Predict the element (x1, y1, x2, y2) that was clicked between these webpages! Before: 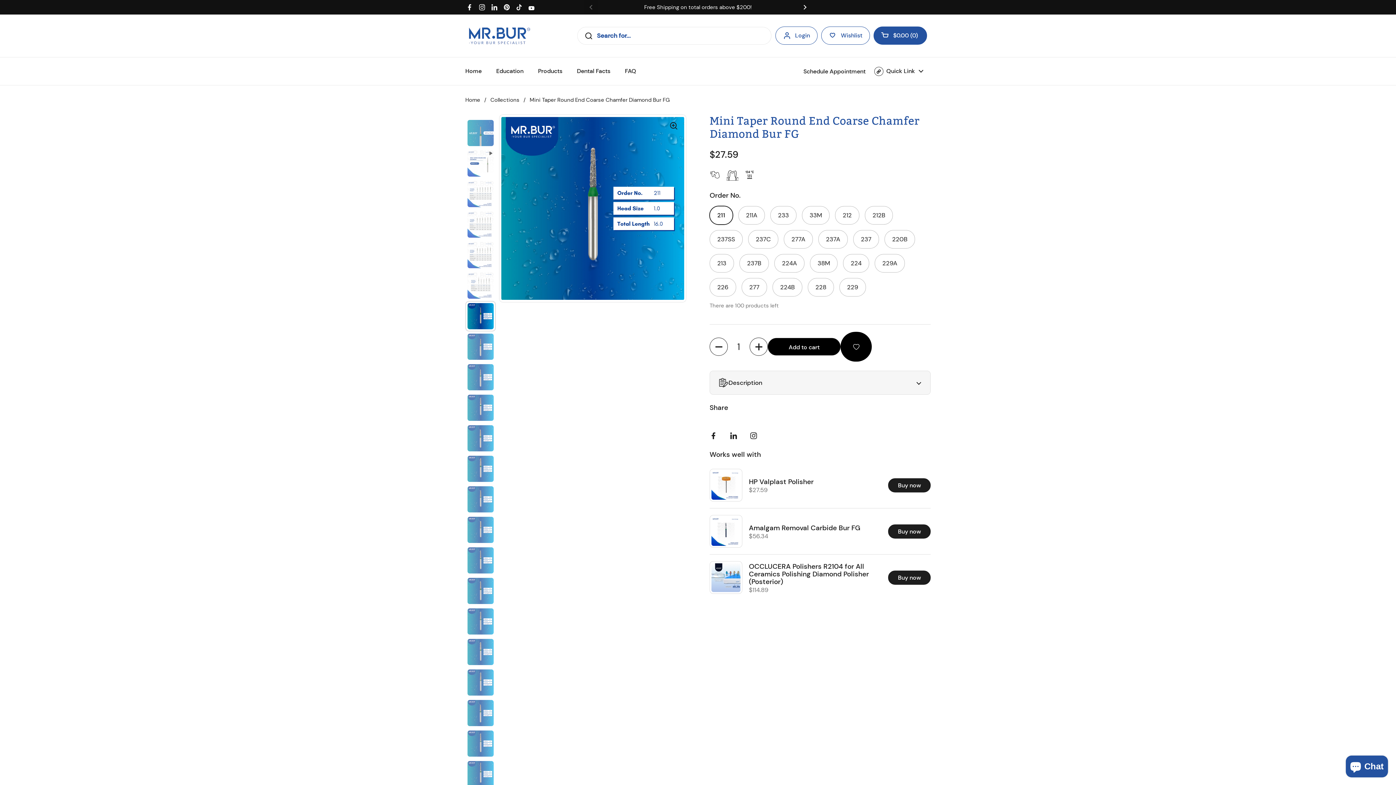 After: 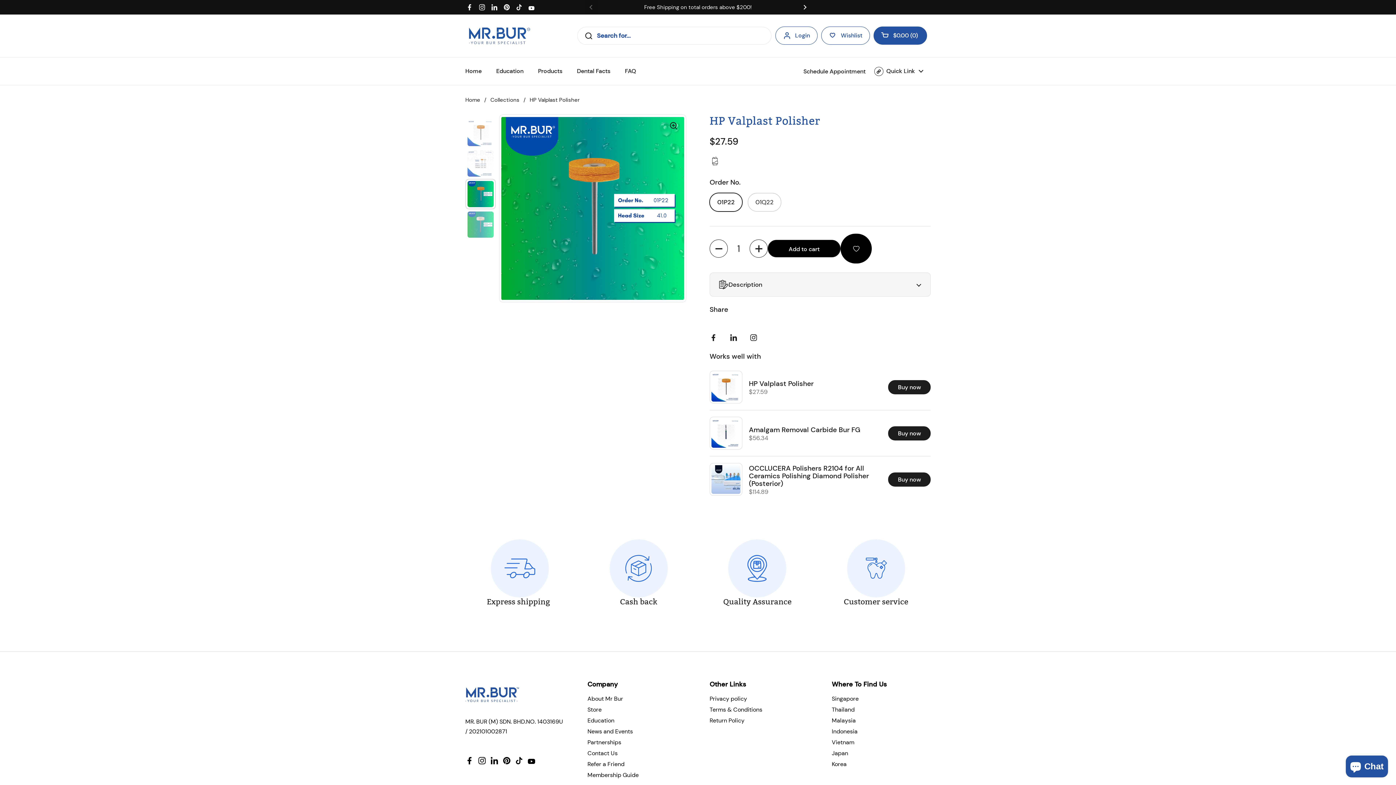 Action: bbox: (709, 469, 742, 501)